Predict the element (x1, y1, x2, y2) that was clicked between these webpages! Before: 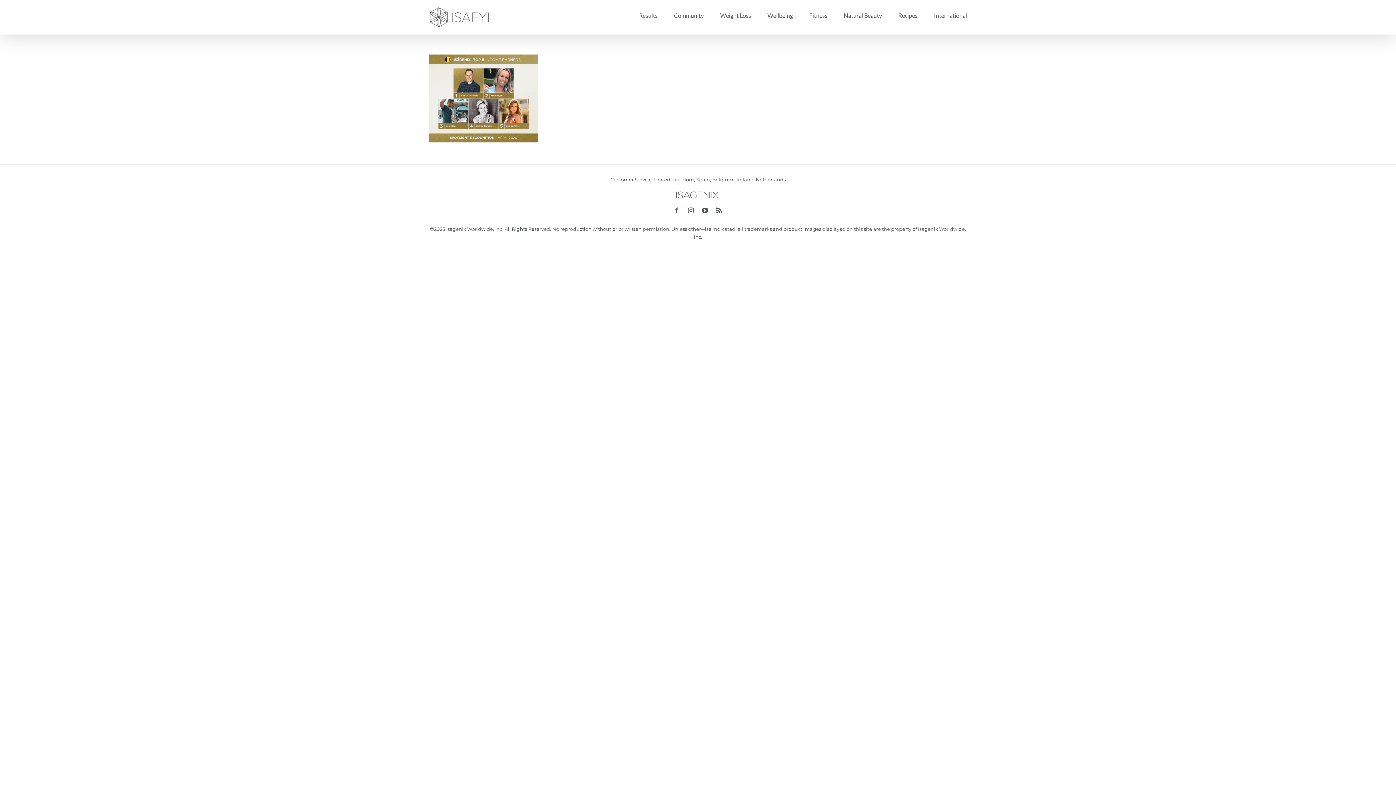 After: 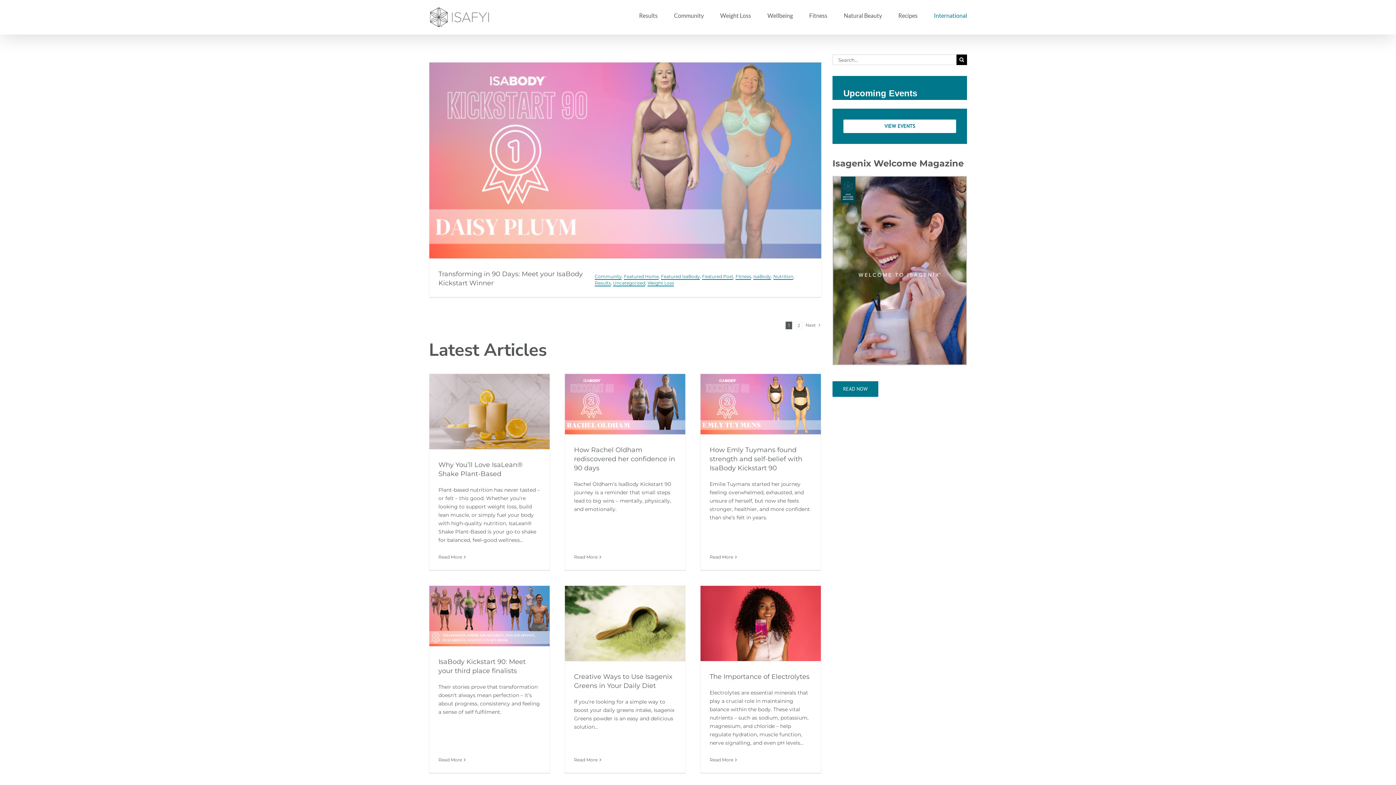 Action: bbox: (429, 7, 494, 27)